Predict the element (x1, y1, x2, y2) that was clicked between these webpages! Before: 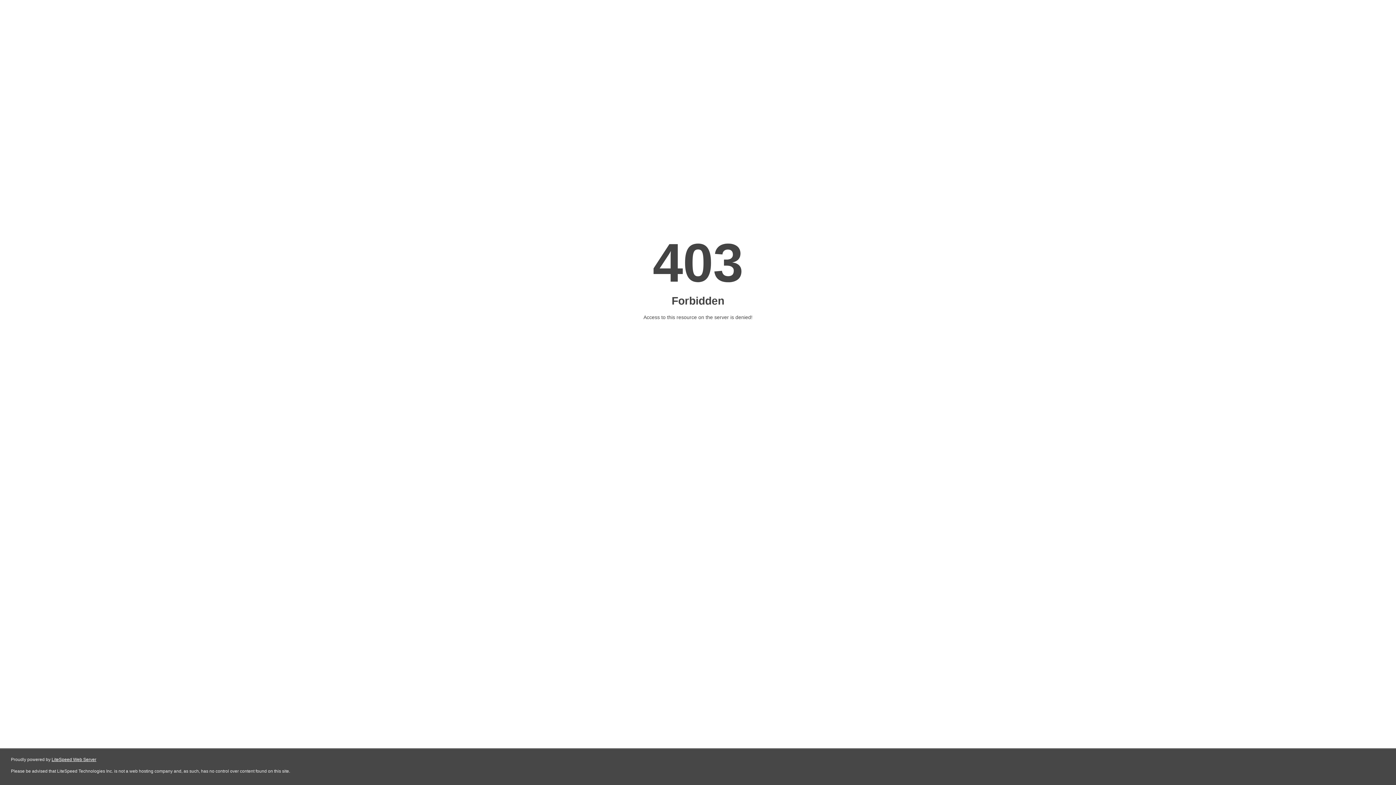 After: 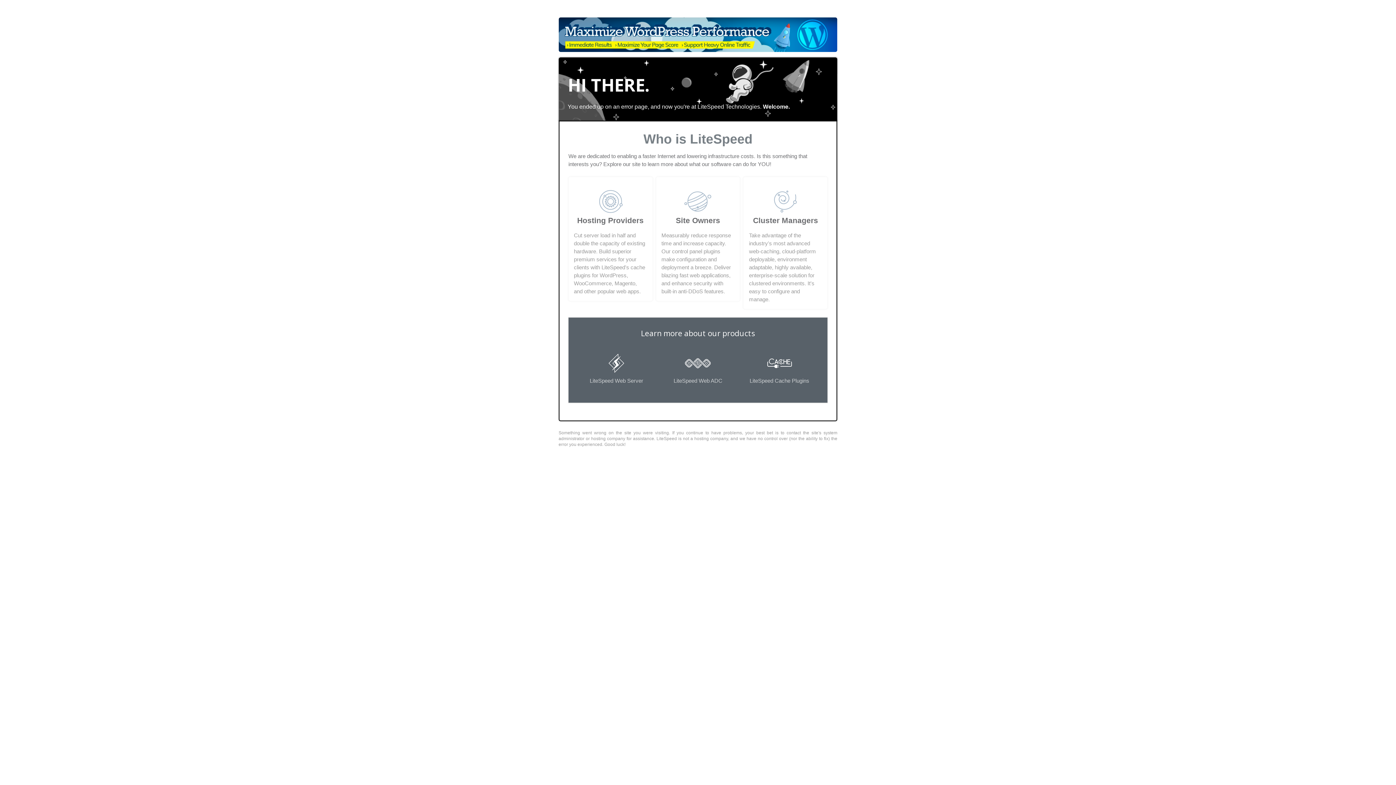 Action: label: LiteSpeed Web Server bbox: (51, 757, 96, 762)